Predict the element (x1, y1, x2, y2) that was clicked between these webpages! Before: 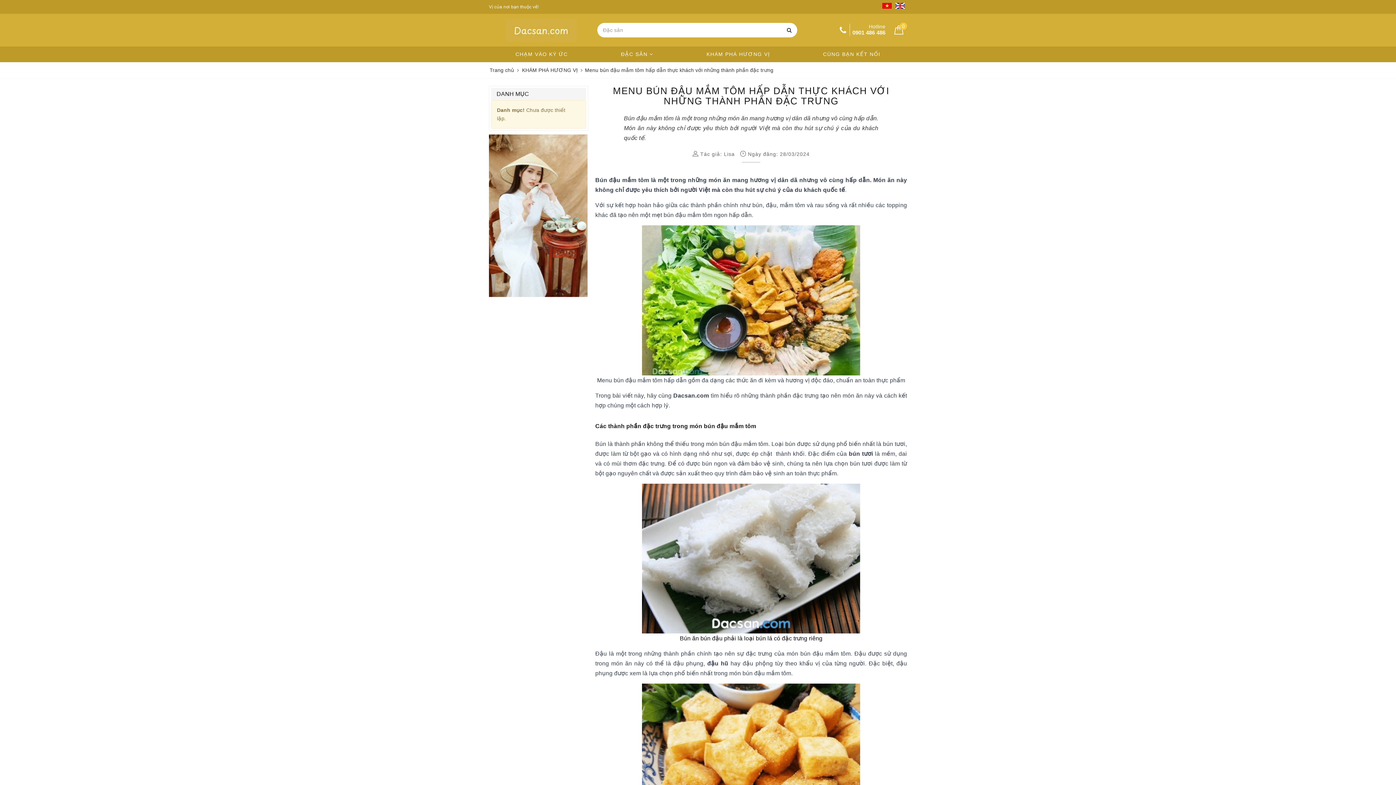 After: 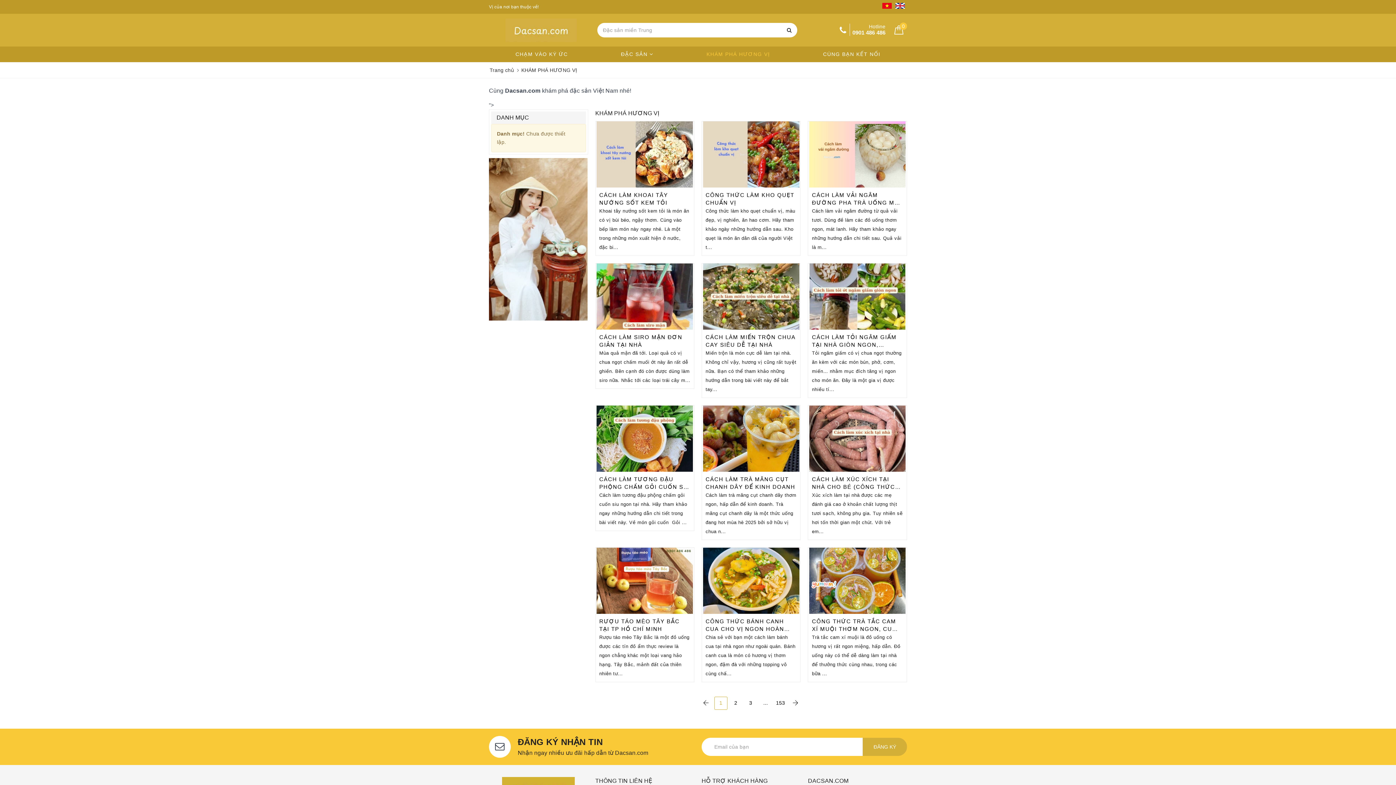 Action: label: KHÁM PHÁ HƯƠNG VỊ bbox: (680, 46, 796, 62)